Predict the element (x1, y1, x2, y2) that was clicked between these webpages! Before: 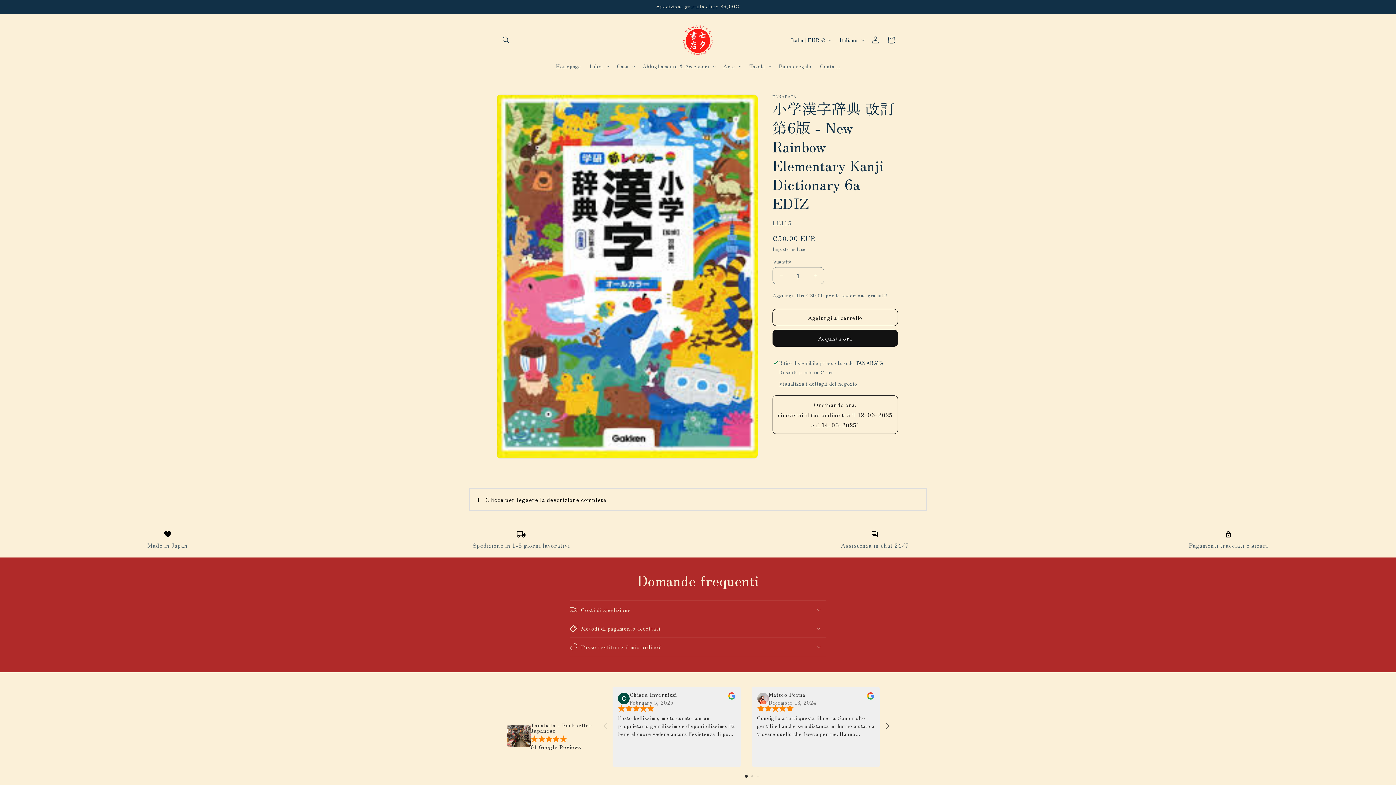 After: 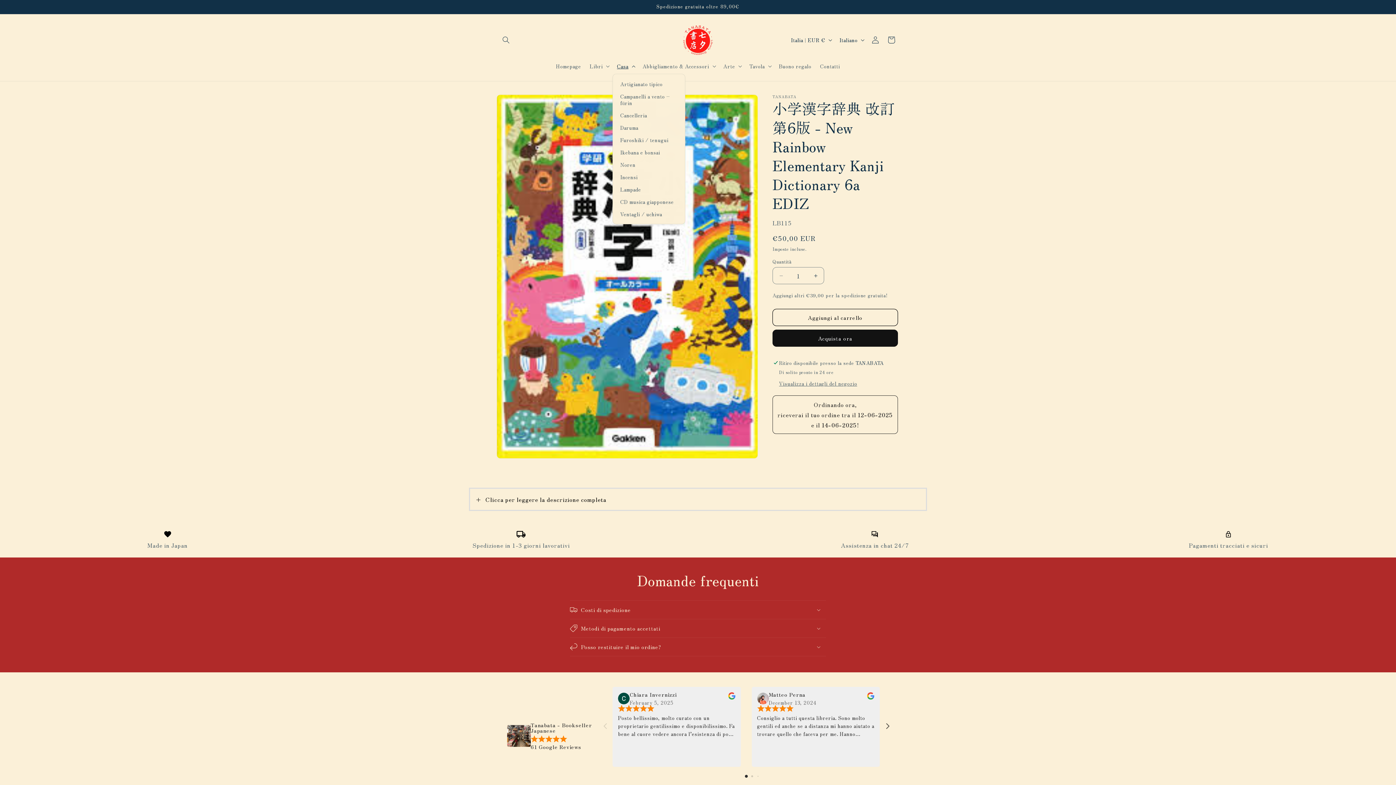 Action: label: Casa bbox: (612, 58, 638, 73)